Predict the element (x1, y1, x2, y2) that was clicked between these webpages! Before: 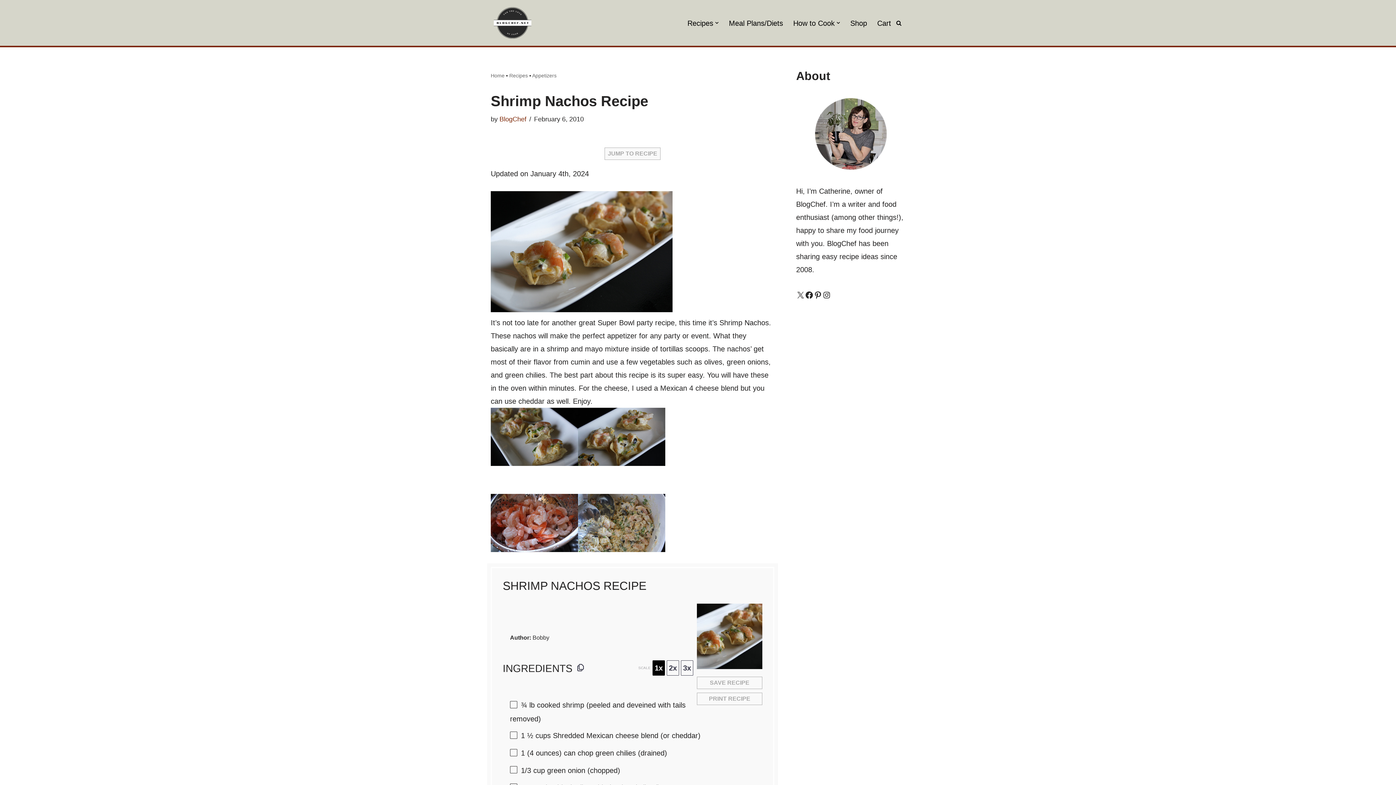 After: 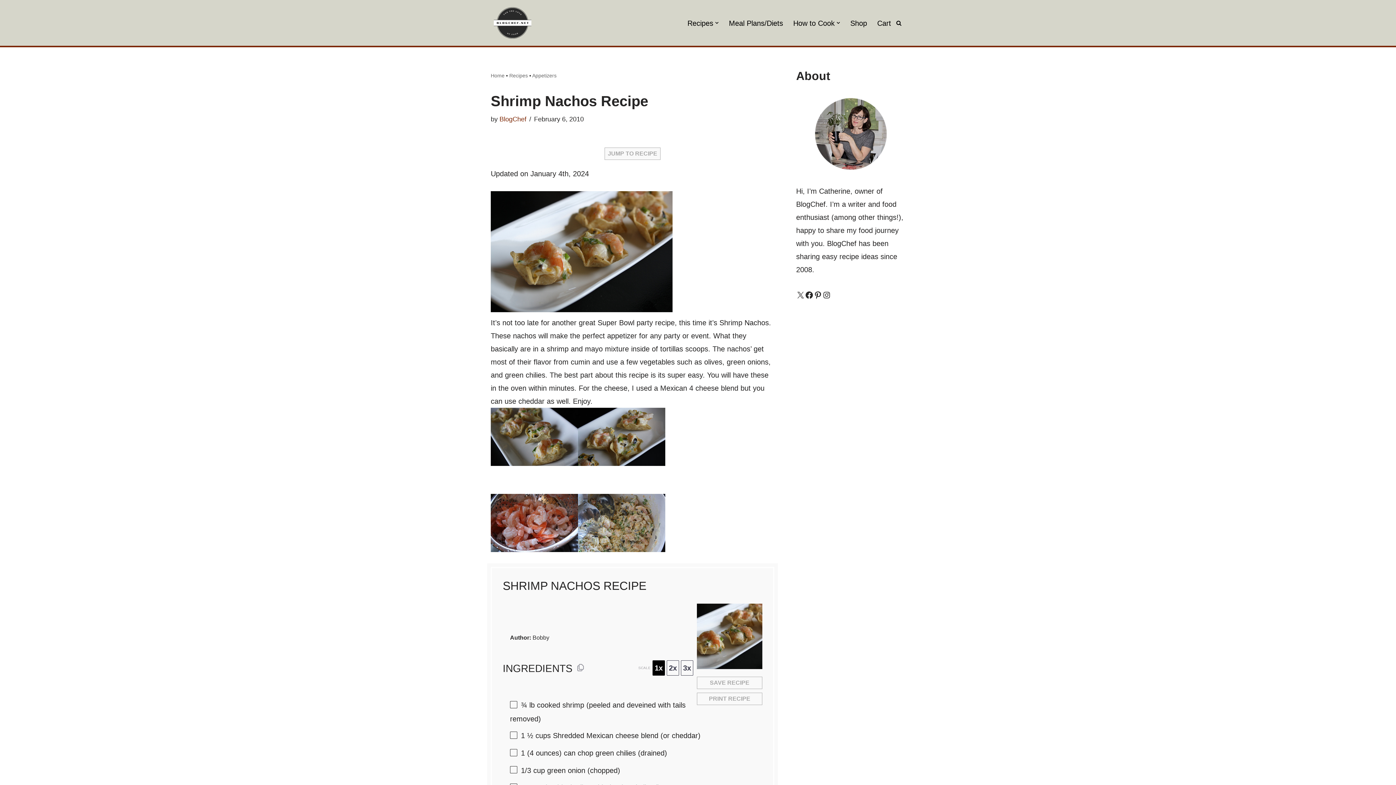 Action: label: Copy ingredients to clipboard bbox: (576, 663, 585, 671)